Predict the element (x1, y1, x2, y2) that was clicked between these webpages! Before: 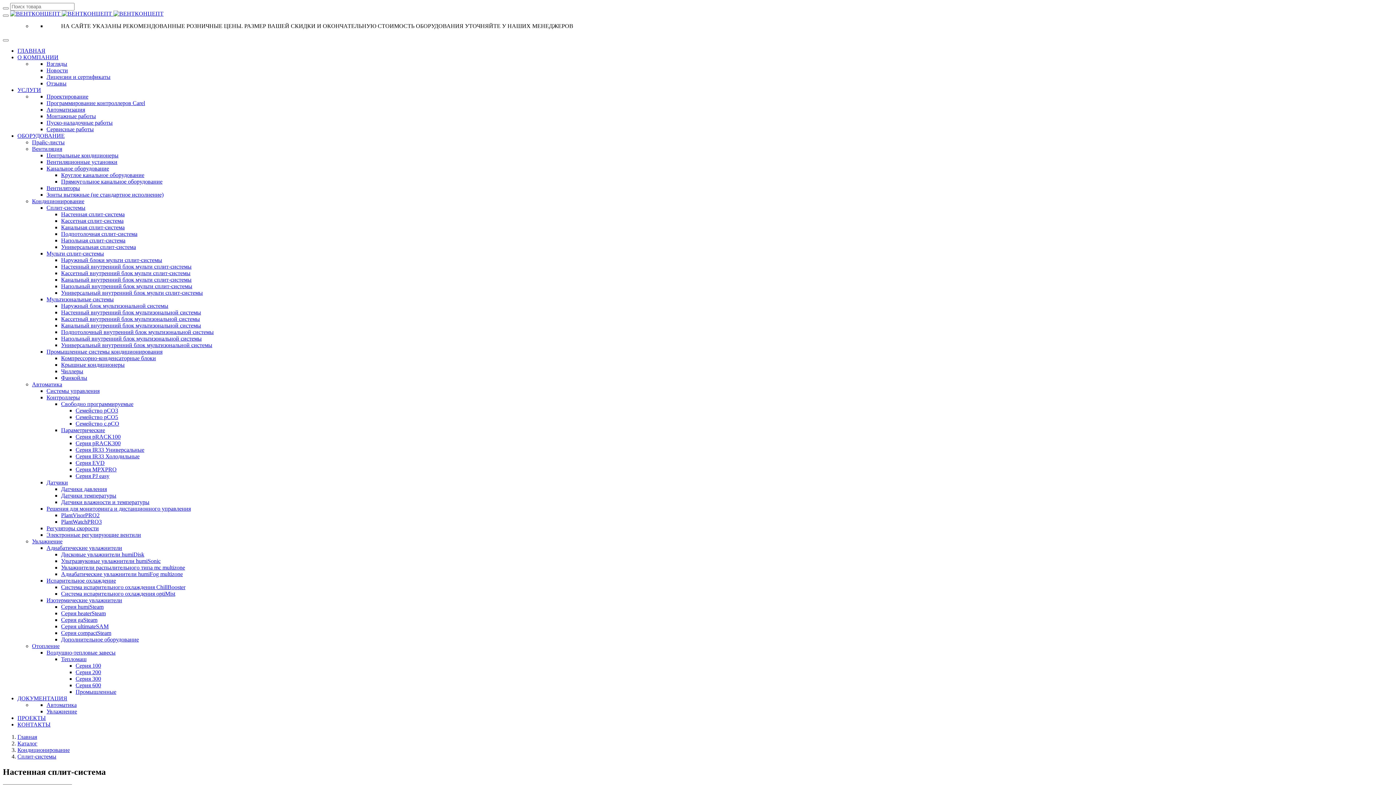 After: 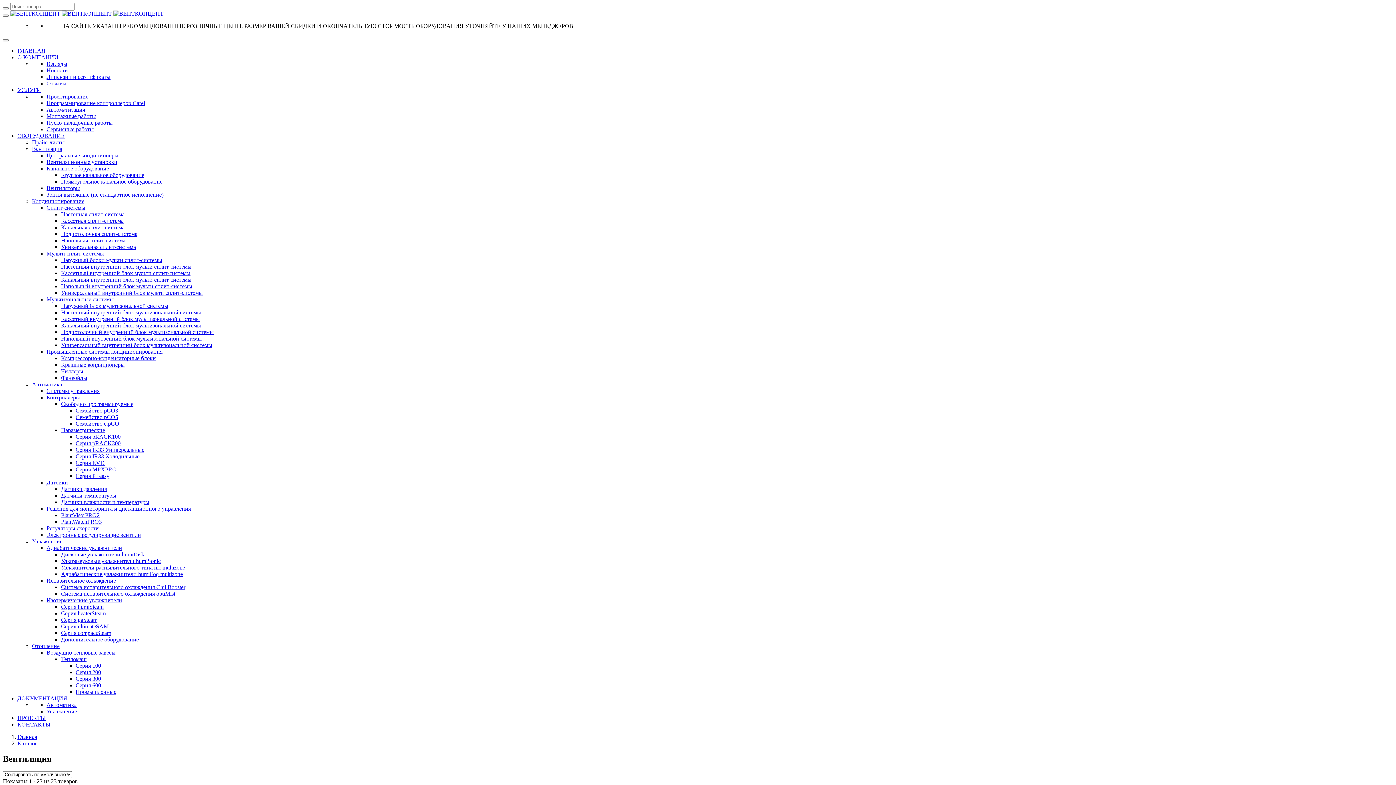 Action: bbox: (32, 145, 62, 152) label: Вентиляция